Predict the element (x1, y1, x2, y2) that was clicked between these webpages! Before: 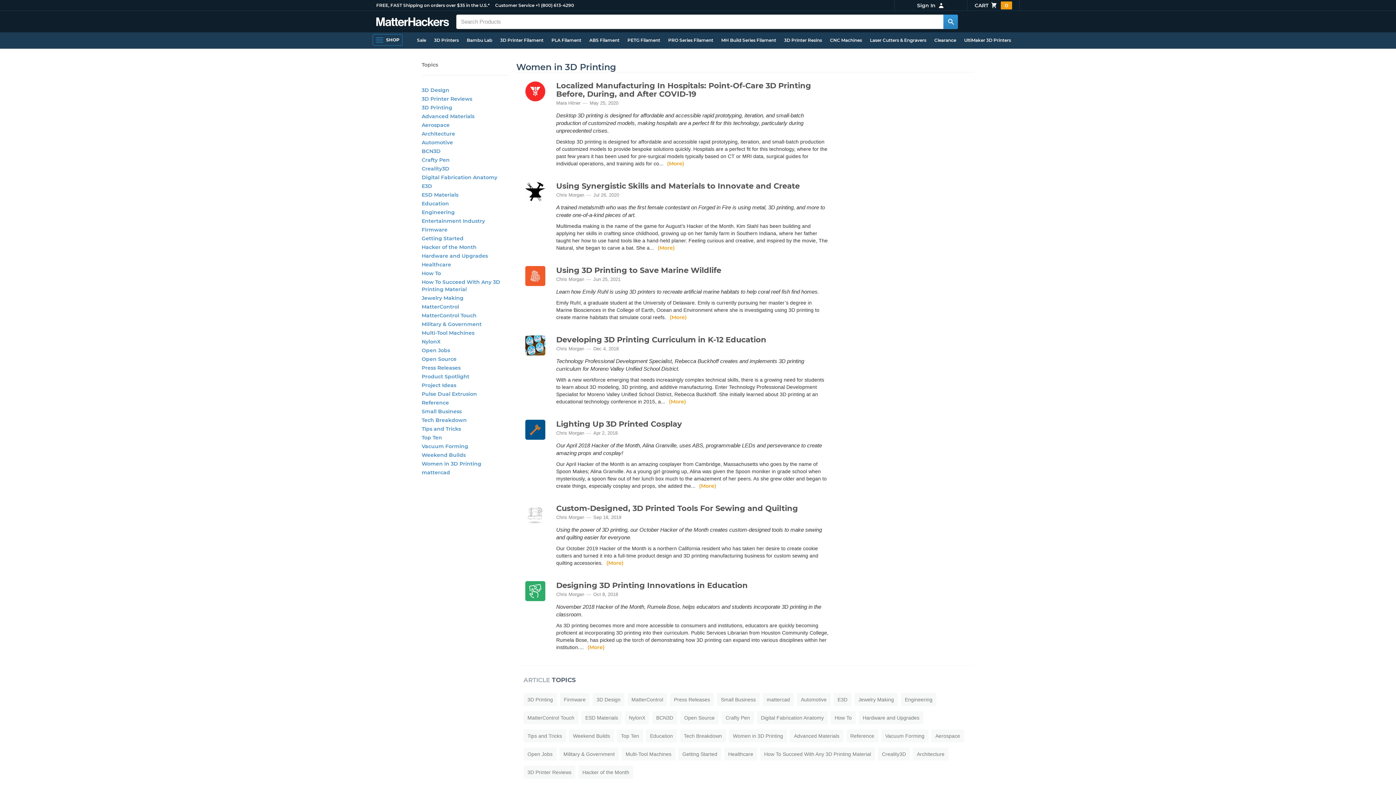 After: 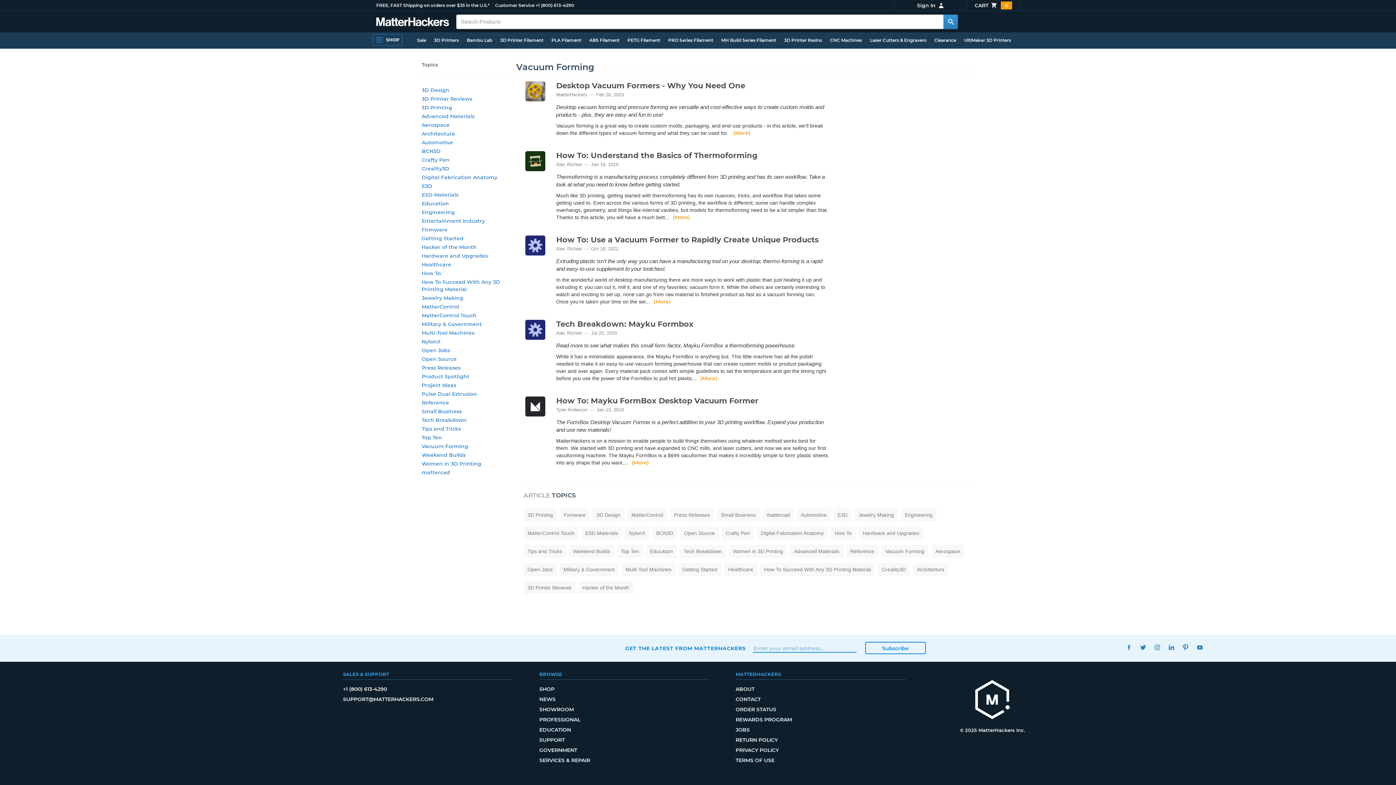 Action: bbox: (881, 729, 928, 742) label: Vacuum Forming